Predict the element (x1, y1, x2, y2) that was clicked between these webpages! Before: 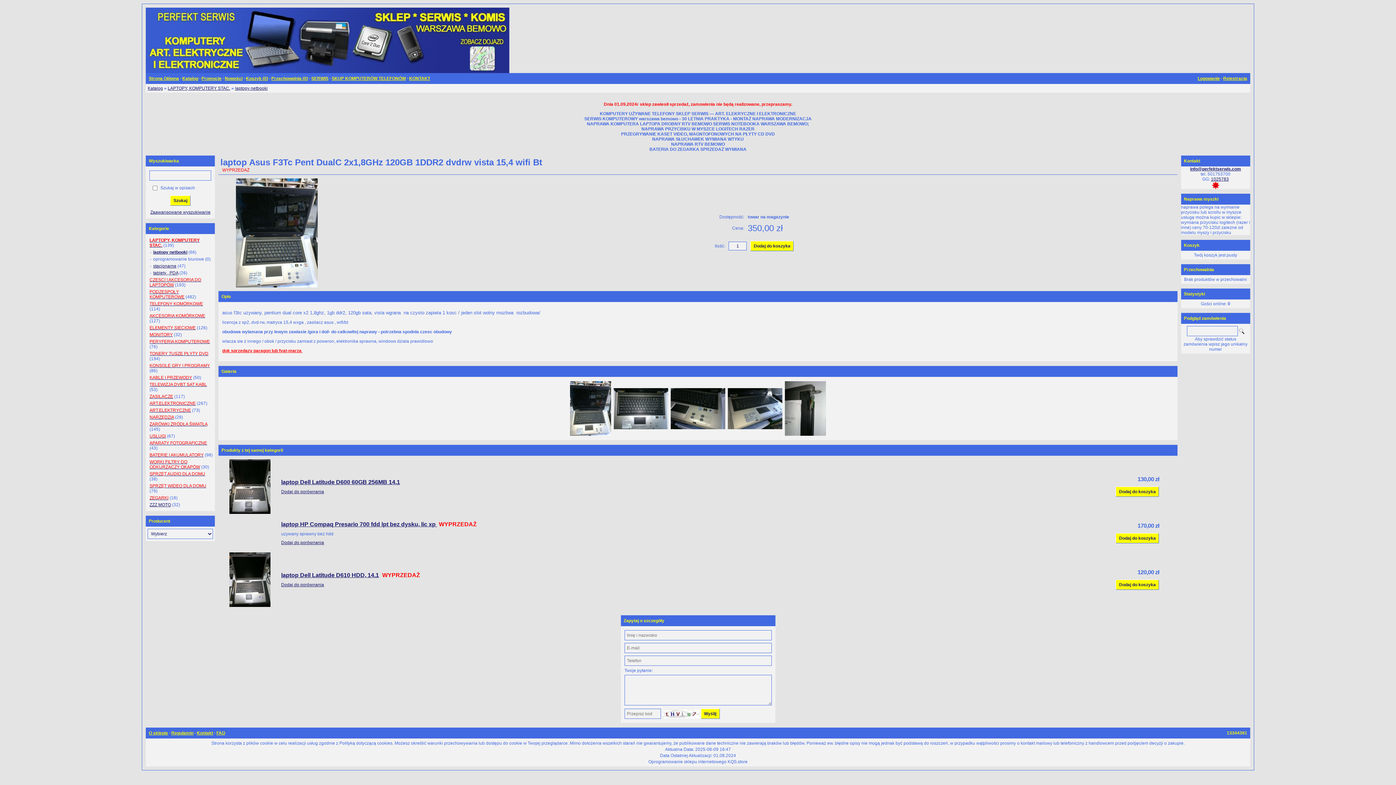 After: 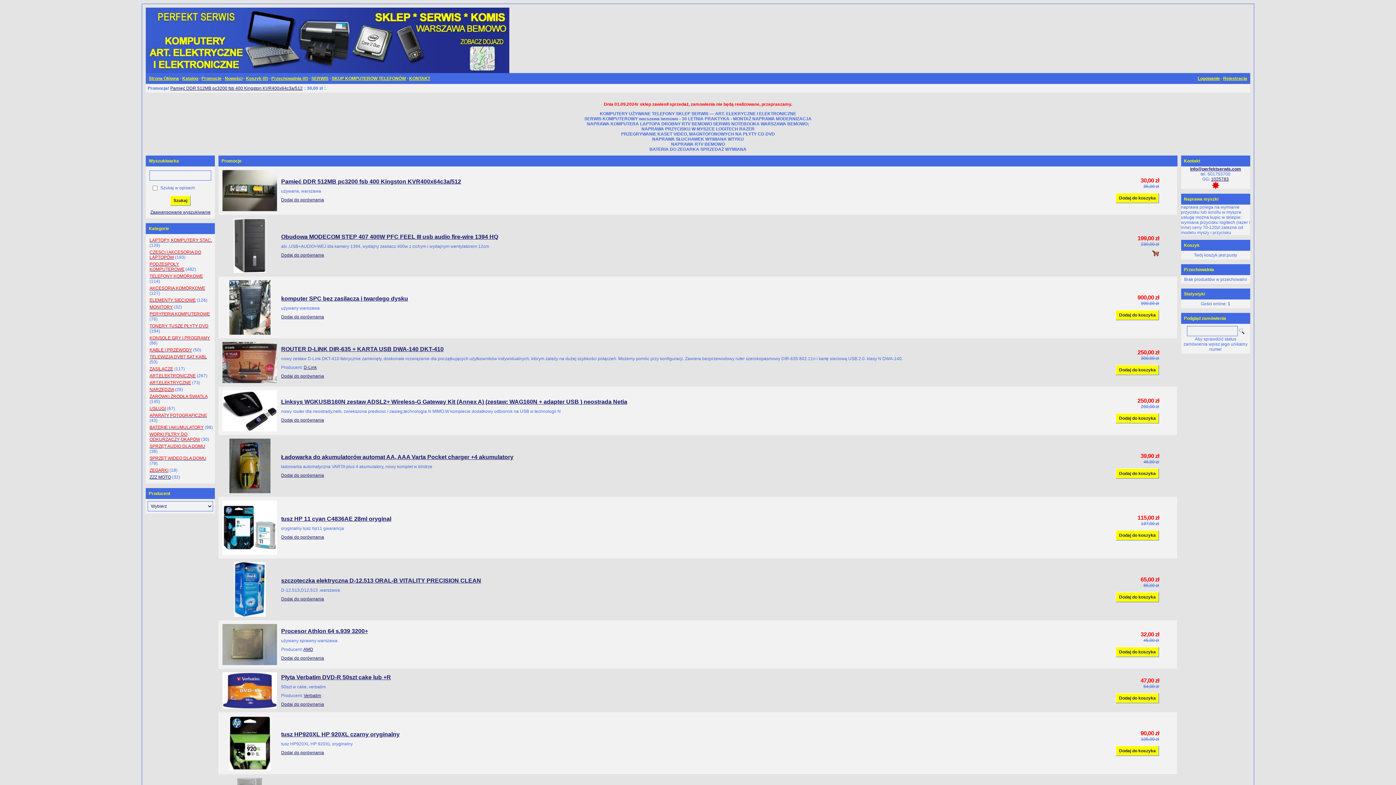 Action: bbox: (148, 76, 179, 81) label: Strona Główna